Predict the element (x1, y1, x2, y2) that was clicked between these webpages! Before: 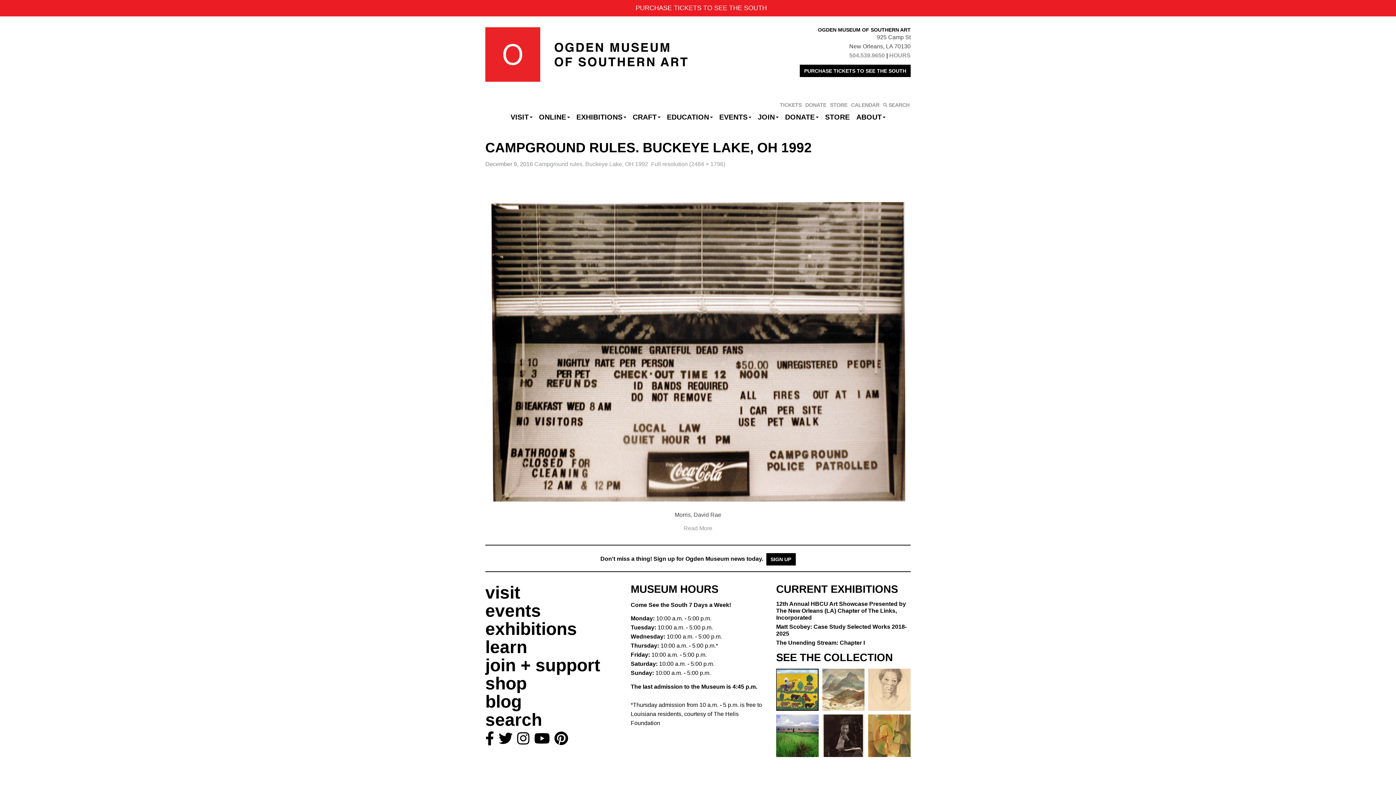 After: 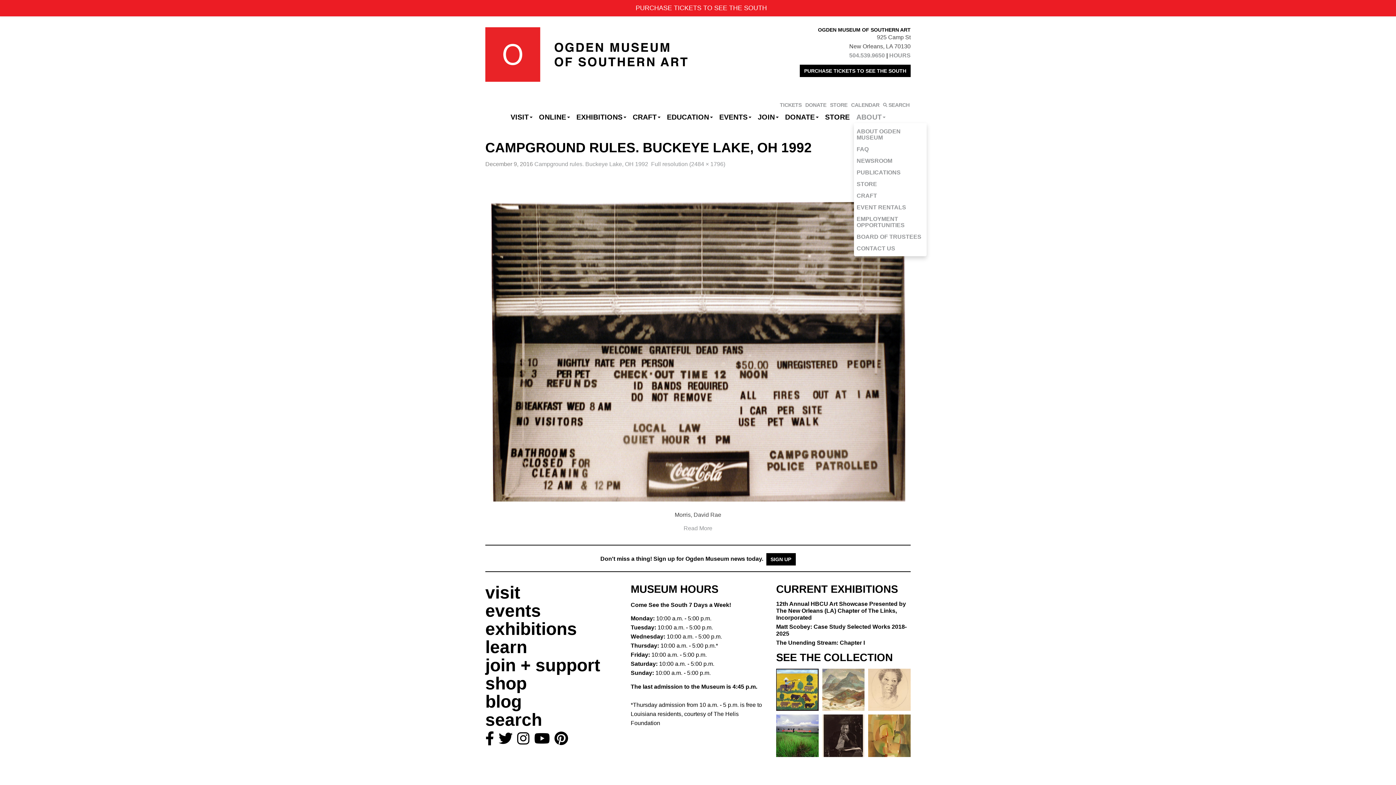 Action: bbox: (854, 110, 888, 123) label: ABOUT